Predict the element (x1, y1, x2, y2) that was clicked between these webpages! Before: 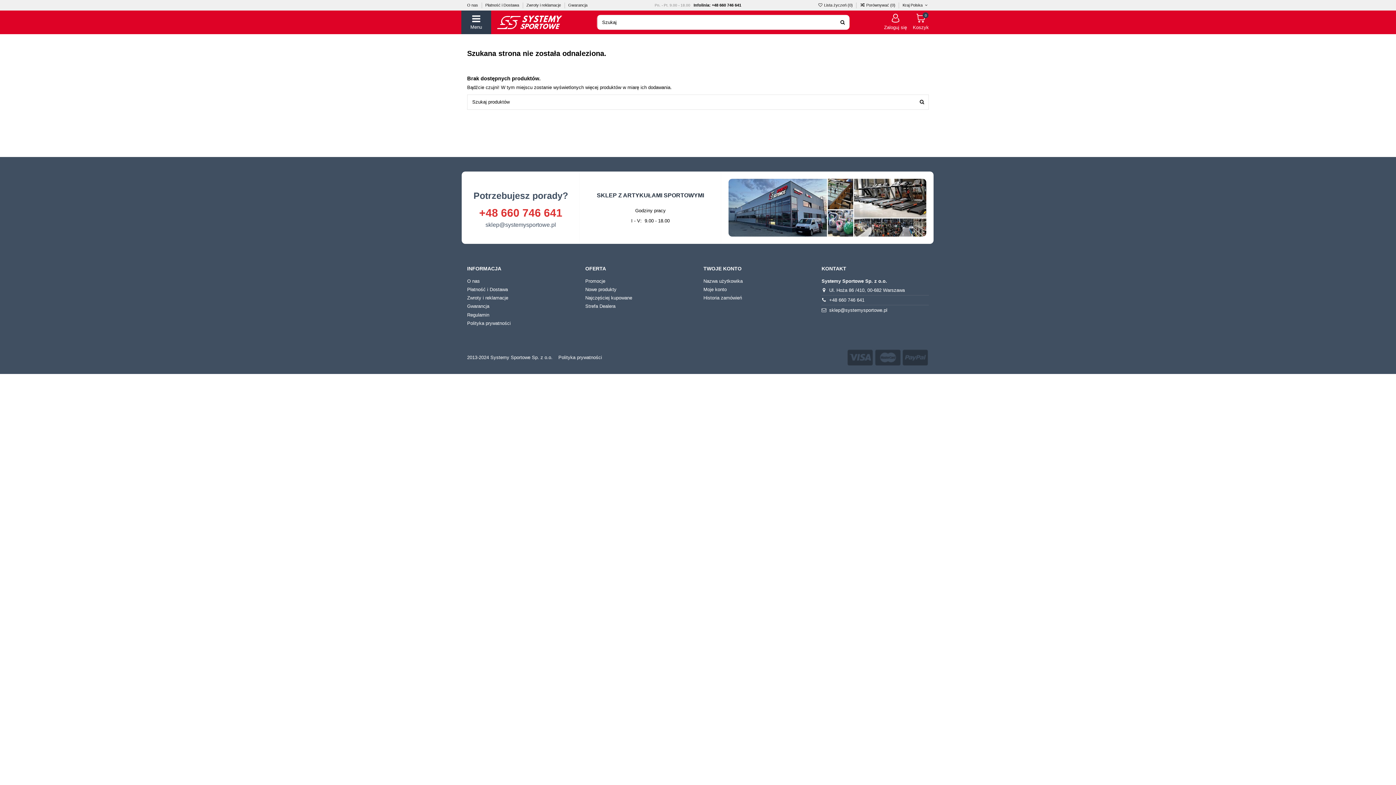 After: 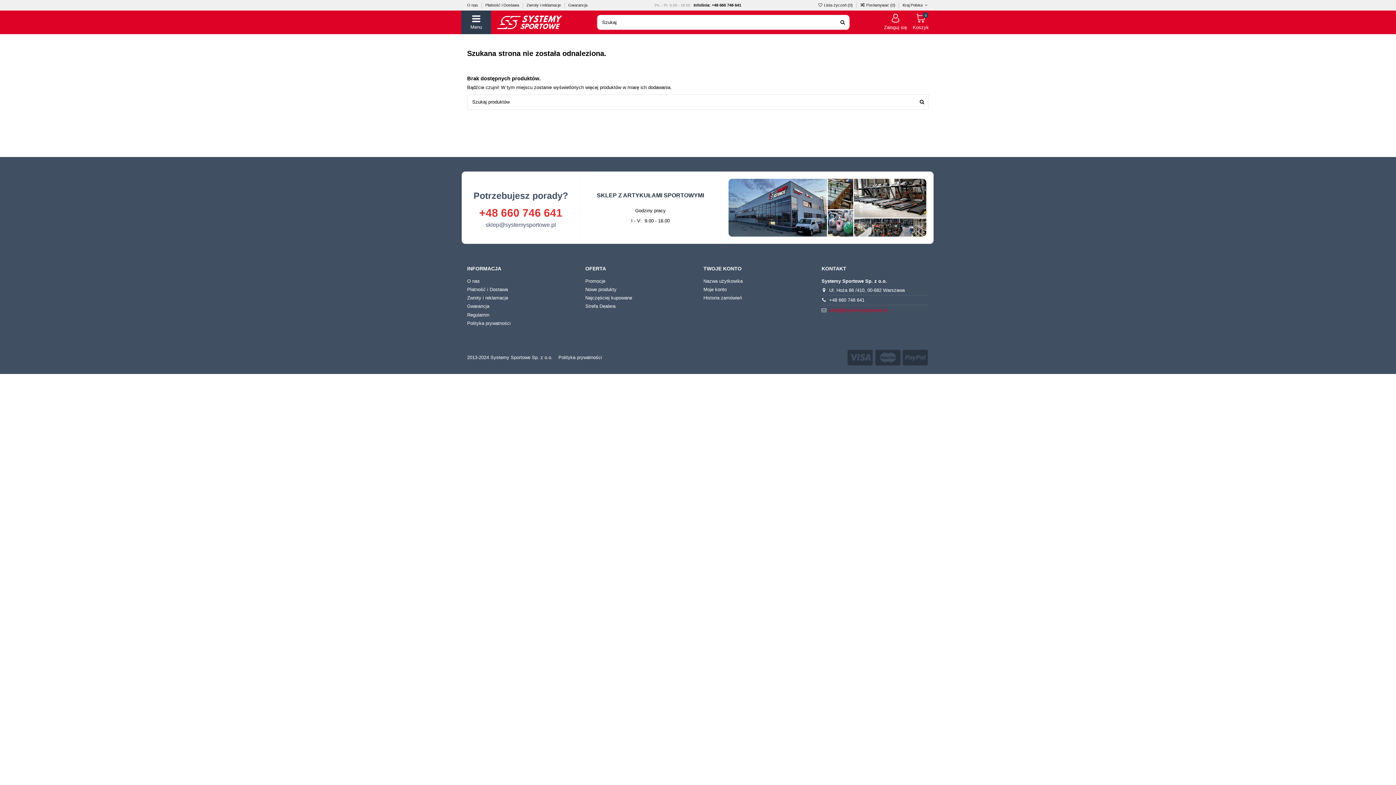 Action: label: sklep@systemysportowe.pl bbox: (829, 307, 887, 312)